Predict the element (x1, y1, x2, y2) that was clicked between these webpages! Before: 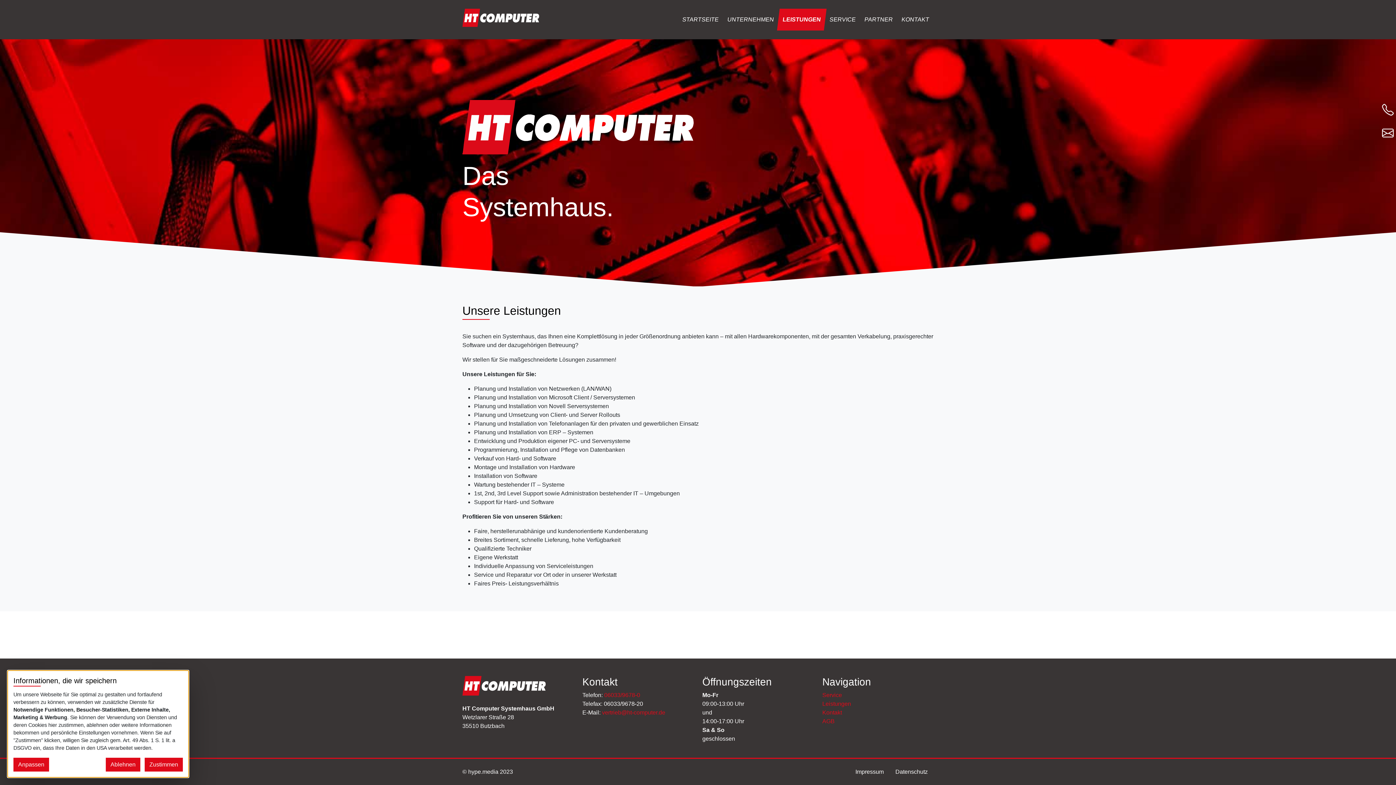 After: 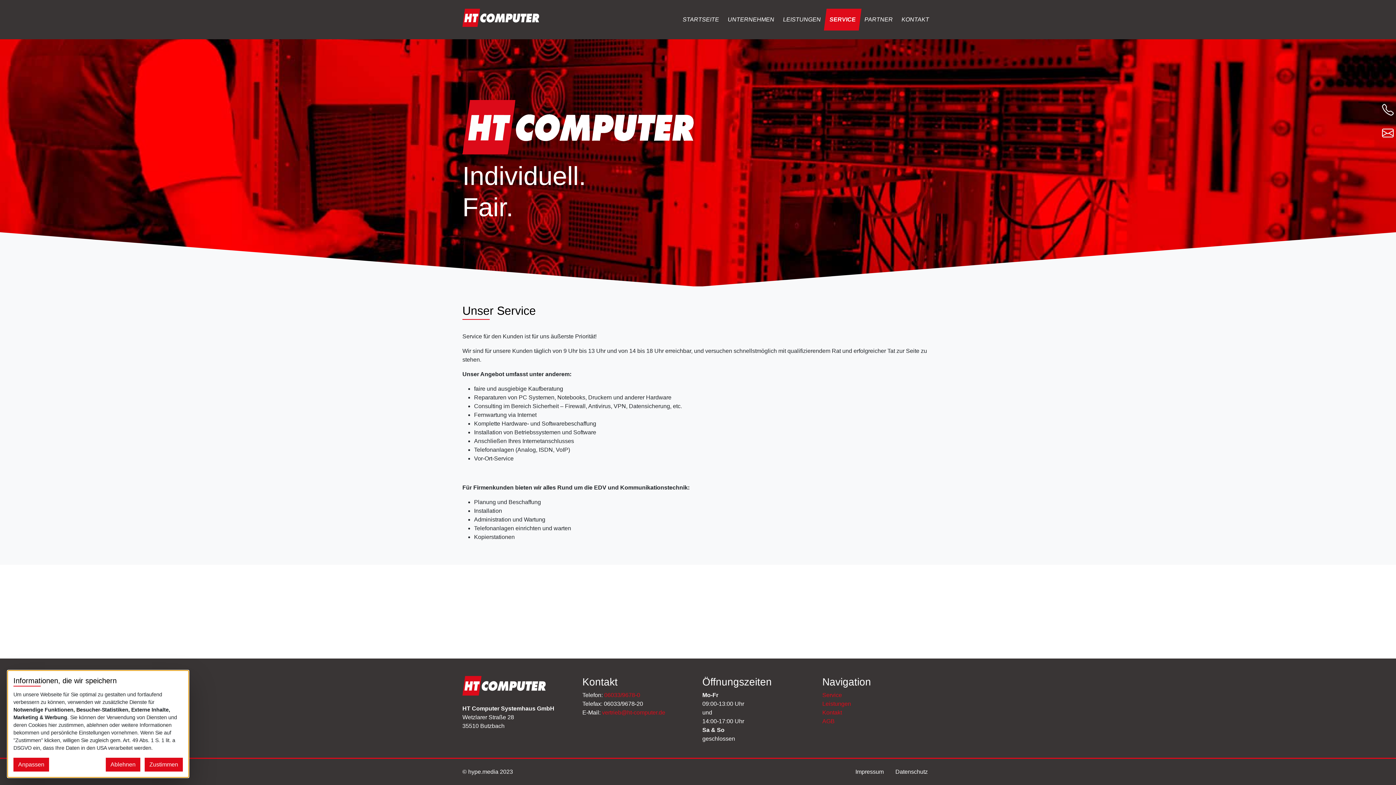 Action: bbox: (822, 692, 842, 698) label: Service